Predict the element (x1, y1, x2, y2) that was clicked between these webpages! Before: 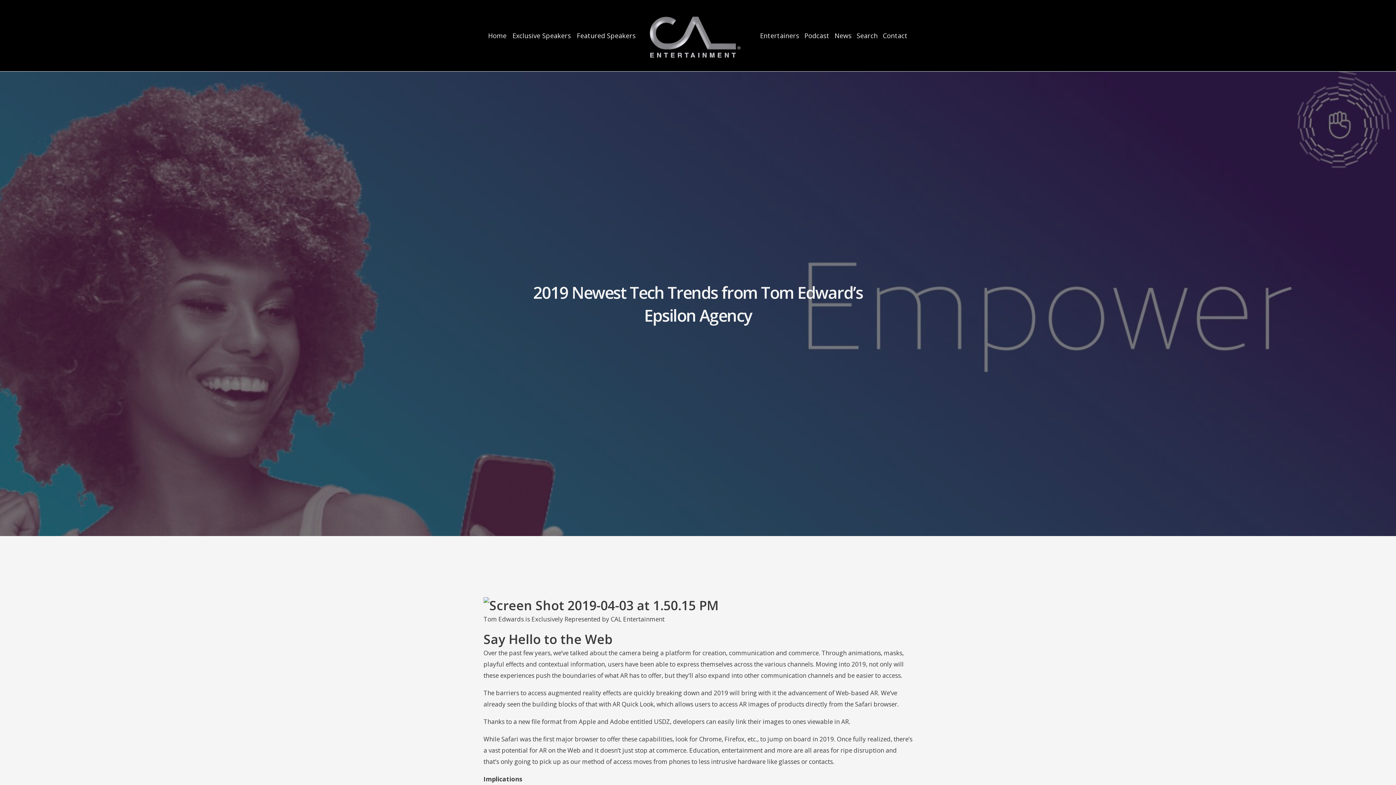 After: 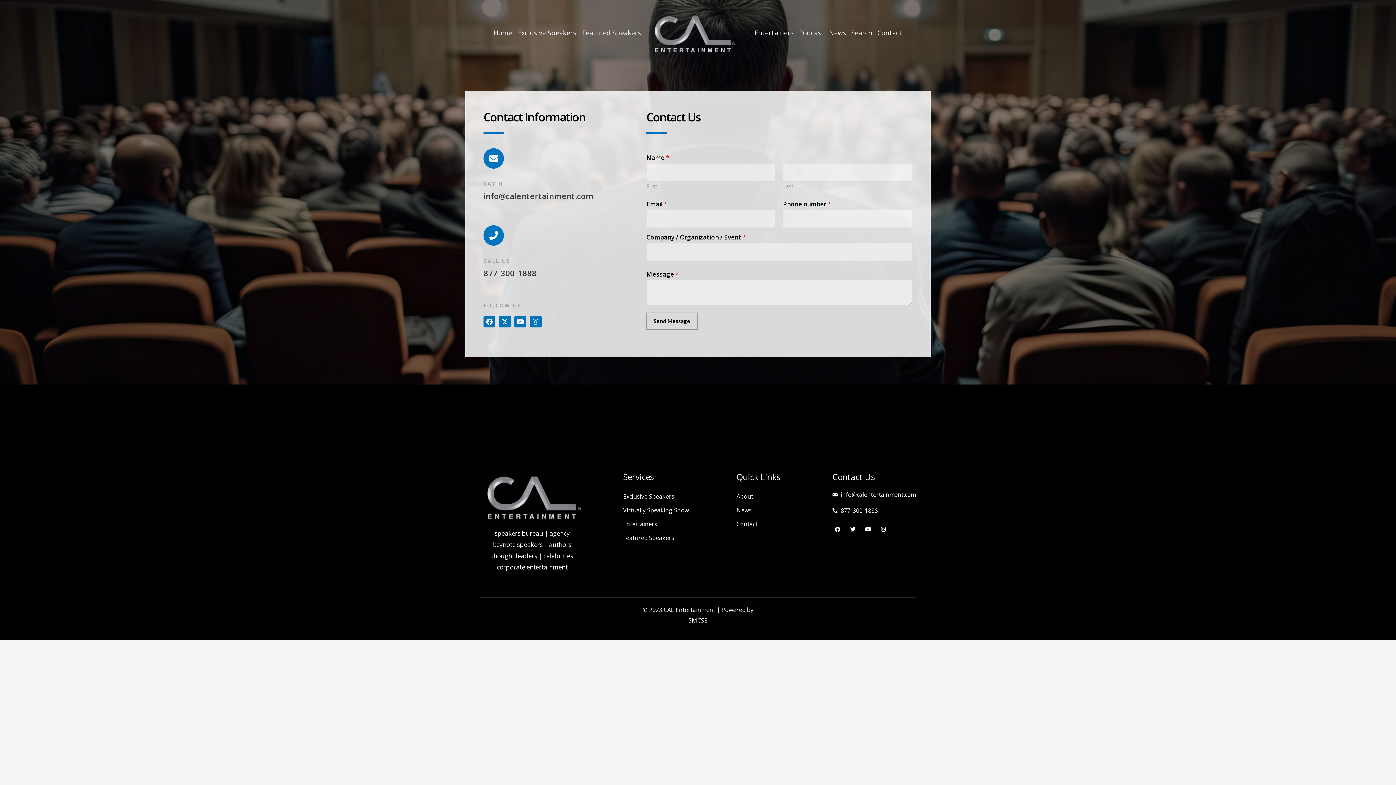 Action: label: Contact bbox: (880, 32, 910, 38)